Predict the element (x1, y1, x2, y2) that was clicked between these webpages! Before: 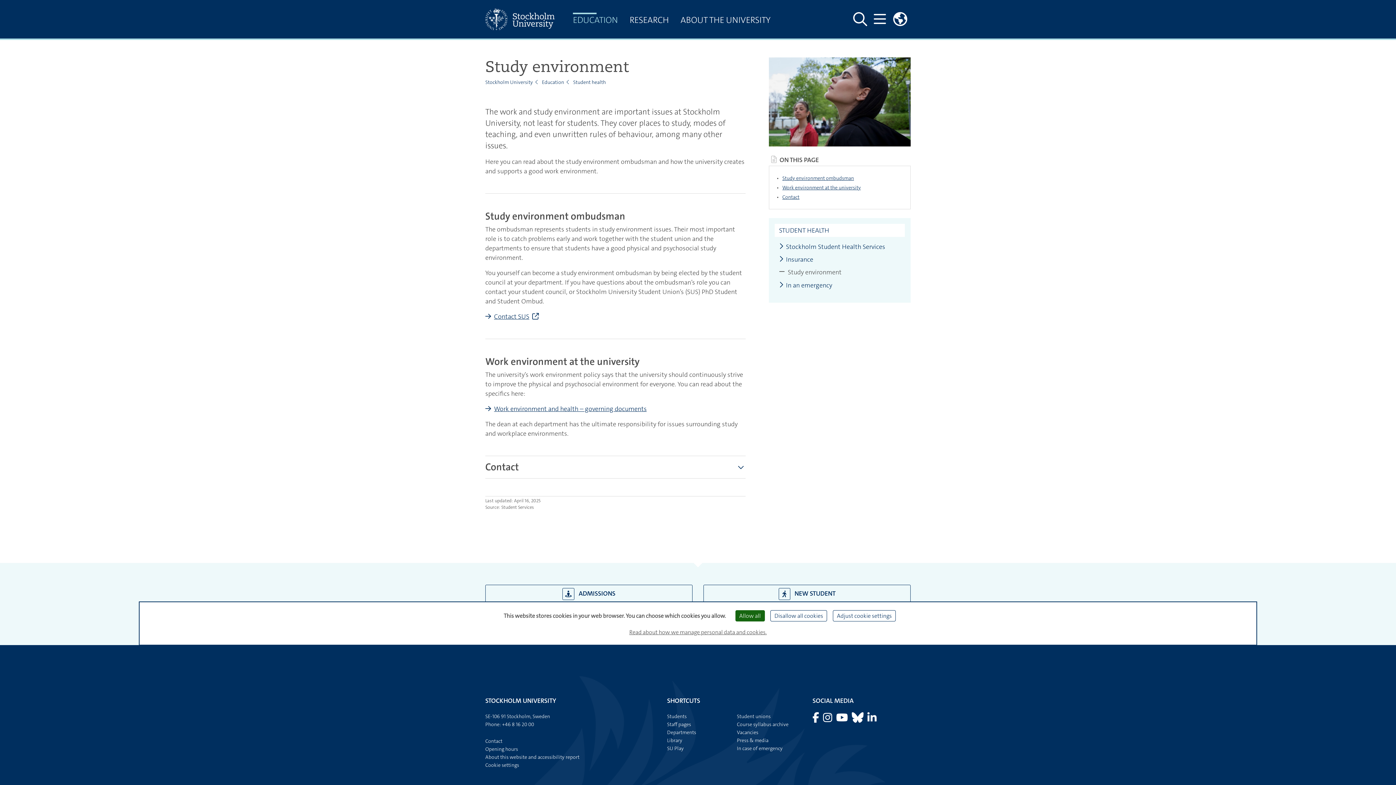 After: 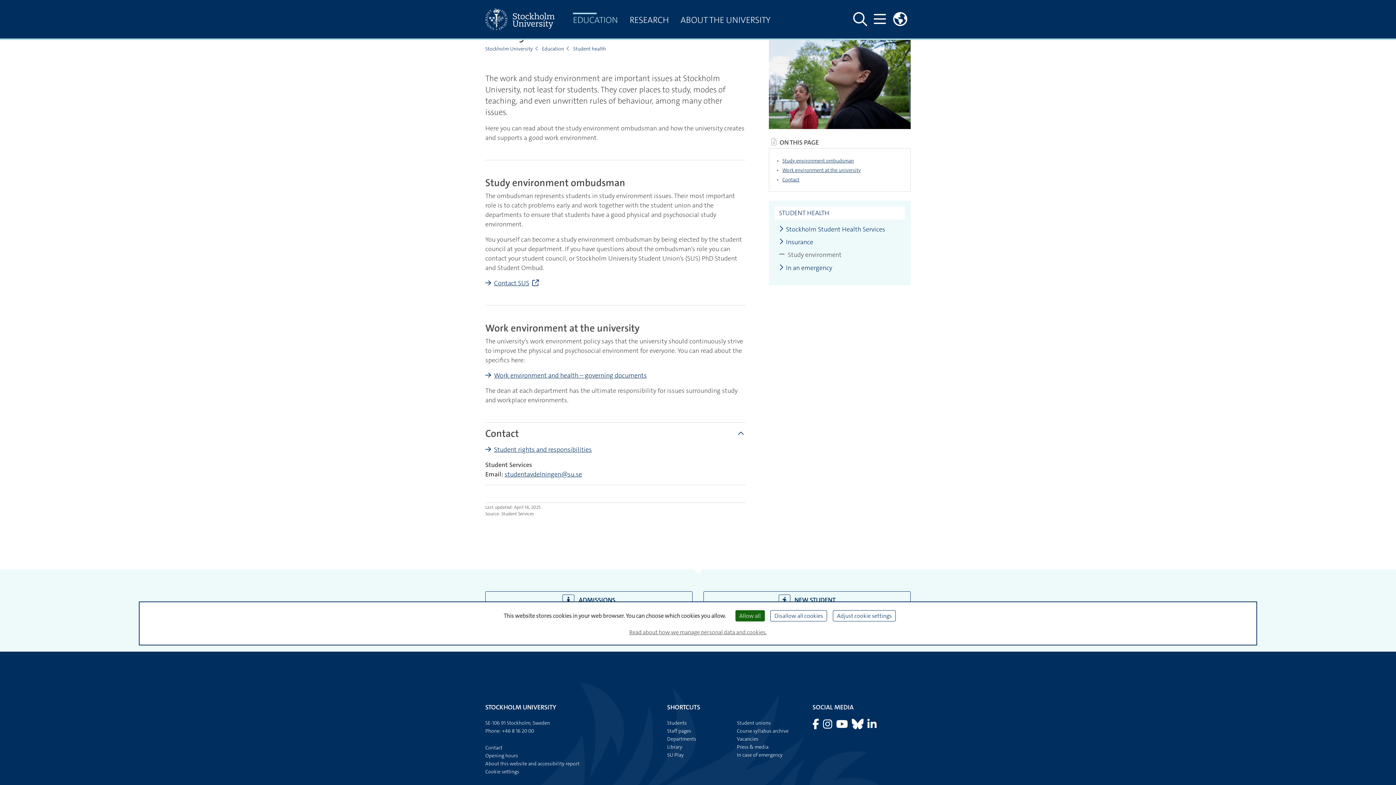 Action: bbox: (782, 193, 903, 200) label: Contact